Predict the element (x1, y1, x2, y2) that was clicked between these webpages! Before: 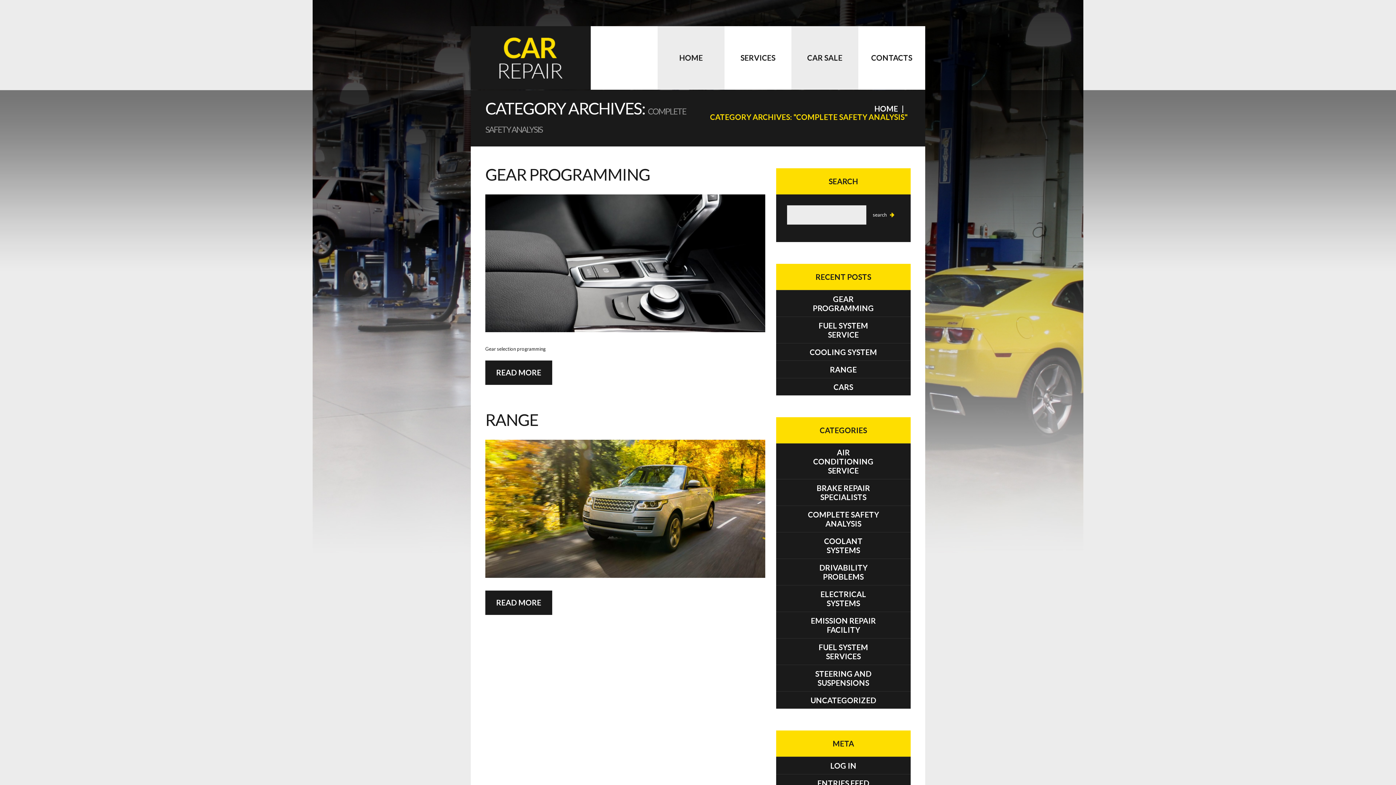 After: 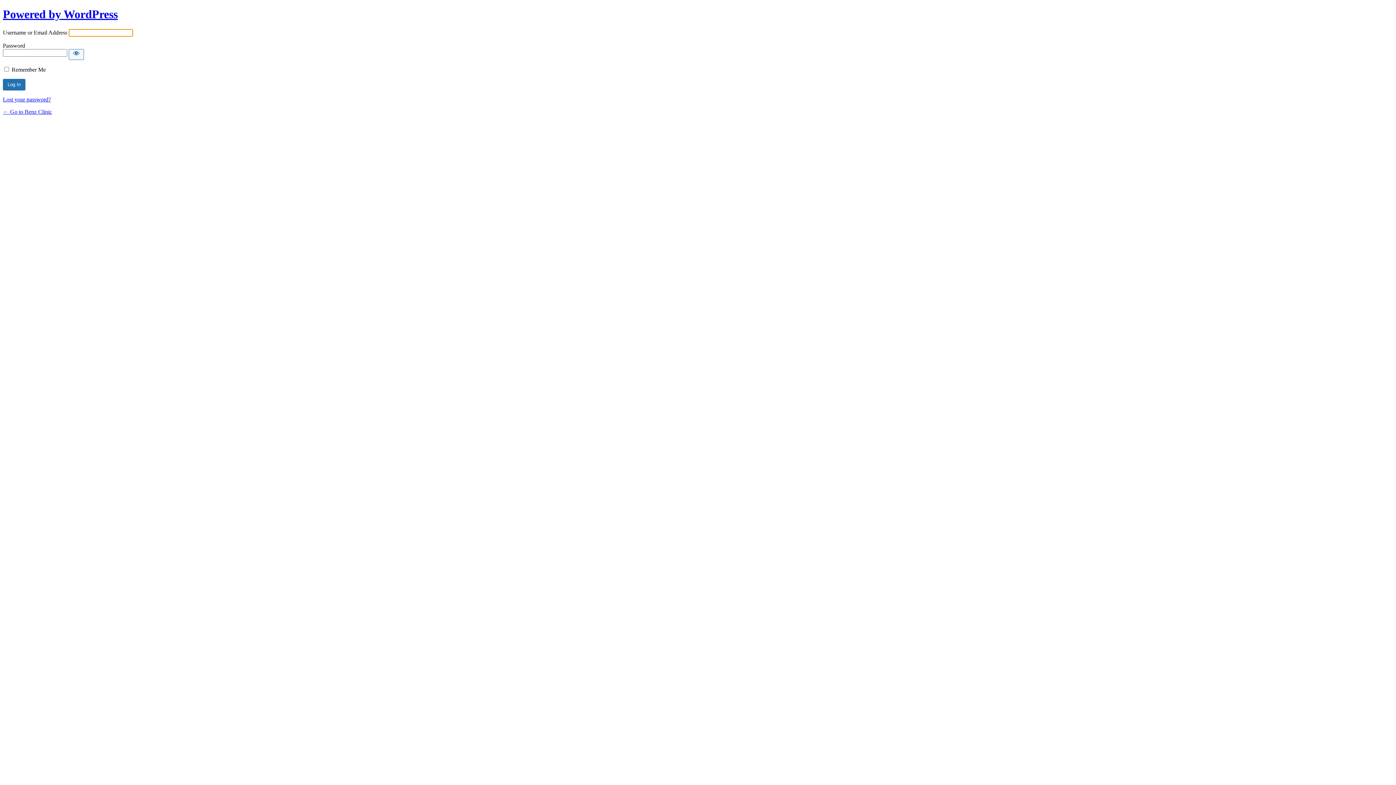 Action: bbox: (830, 761, 856, 770) label: LOG IN